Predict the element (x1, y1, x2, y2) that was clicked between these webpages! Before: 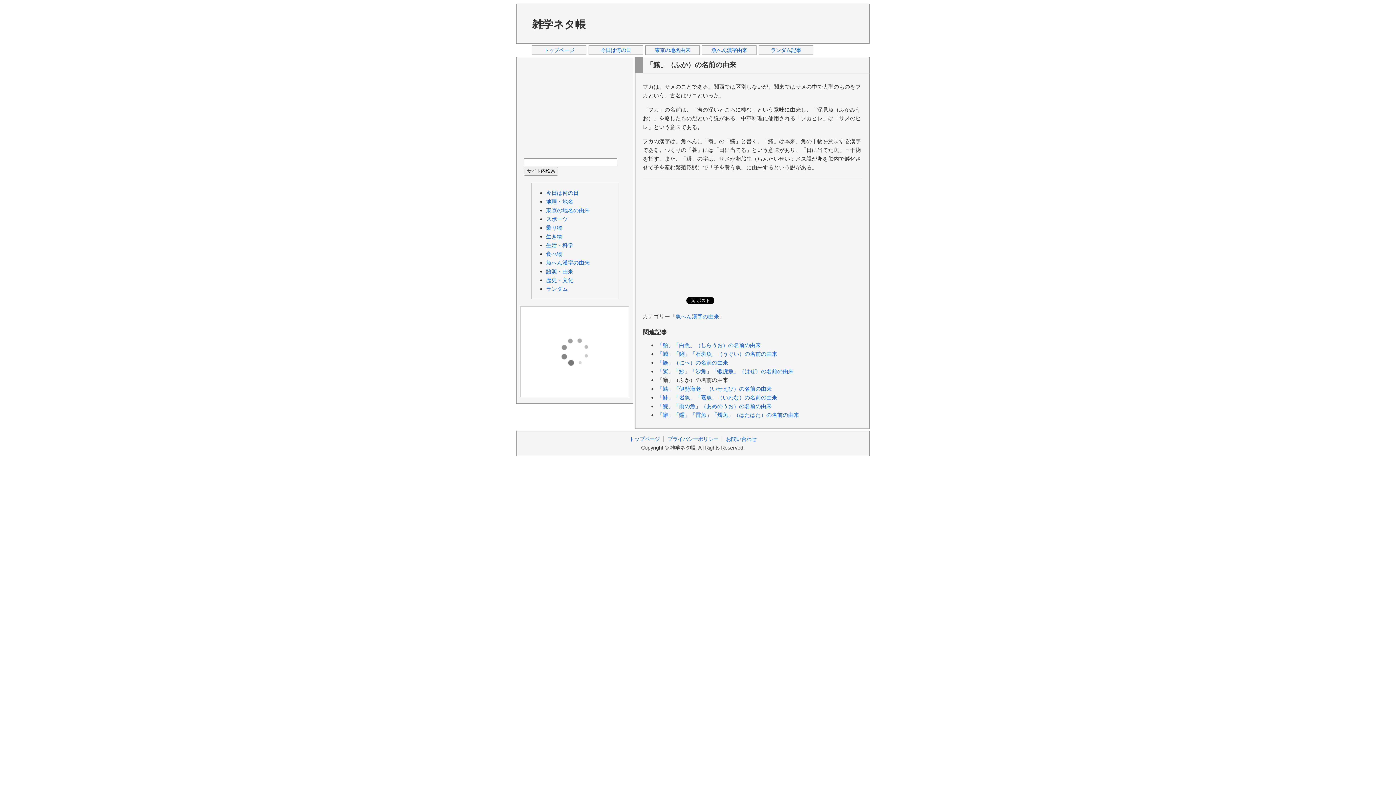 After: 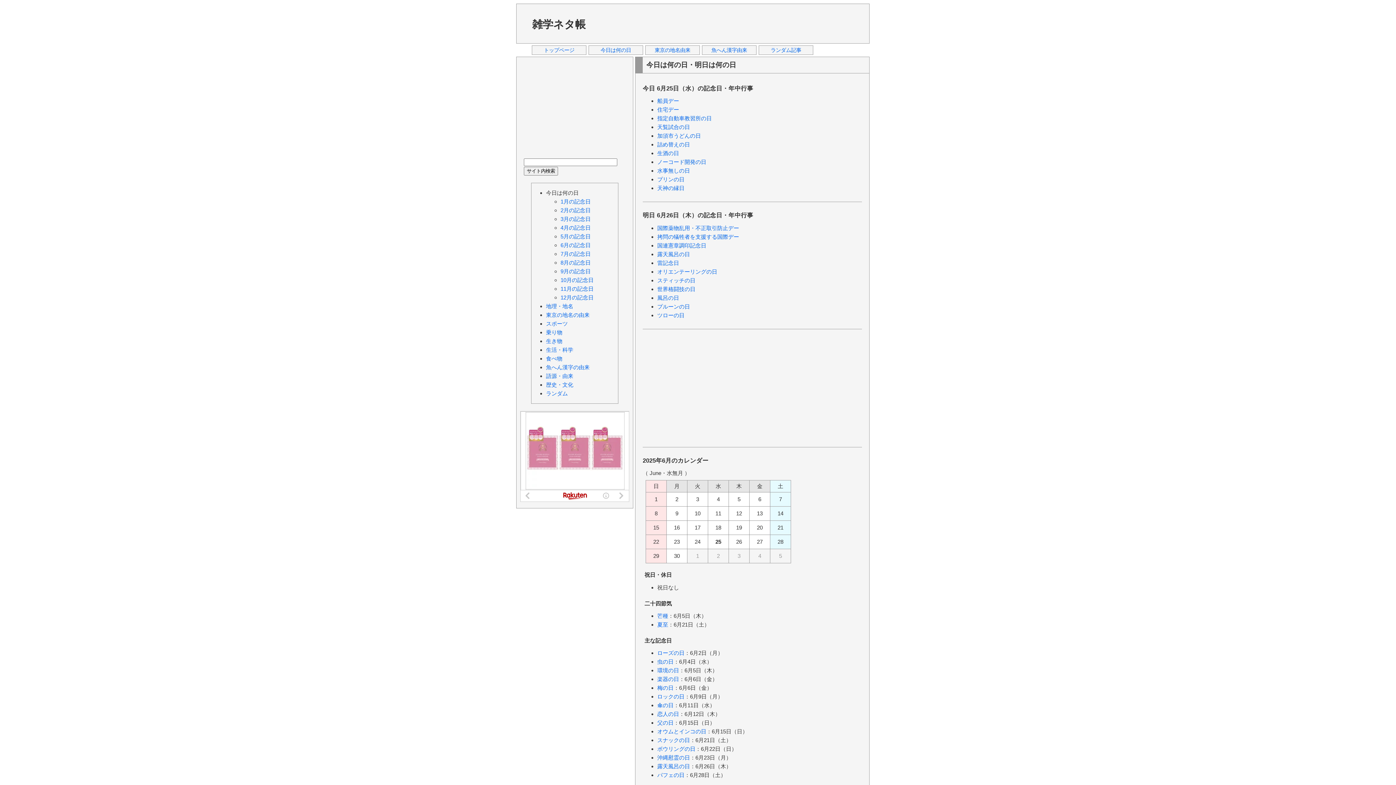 Action: bbox: (546, 189, 578, 196) label: 今日は何の日